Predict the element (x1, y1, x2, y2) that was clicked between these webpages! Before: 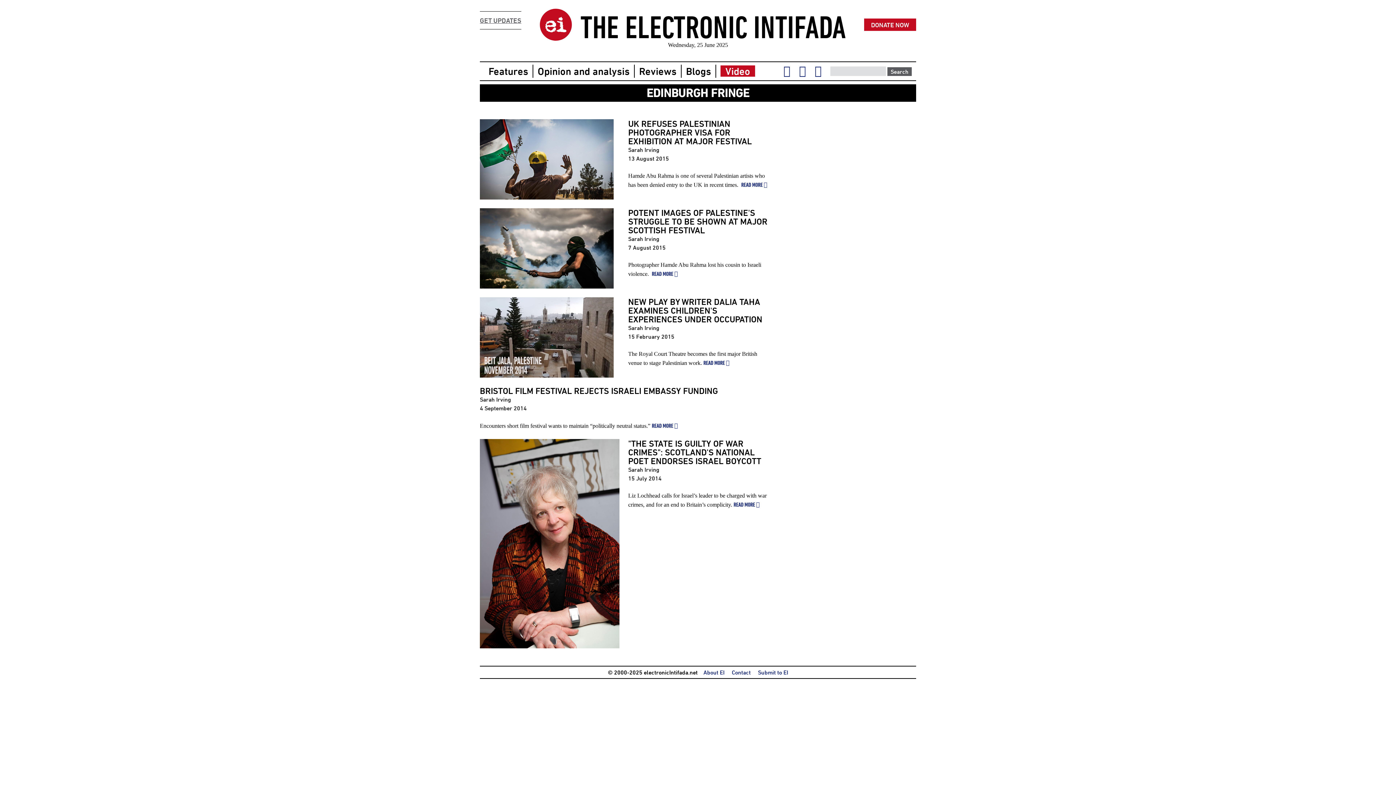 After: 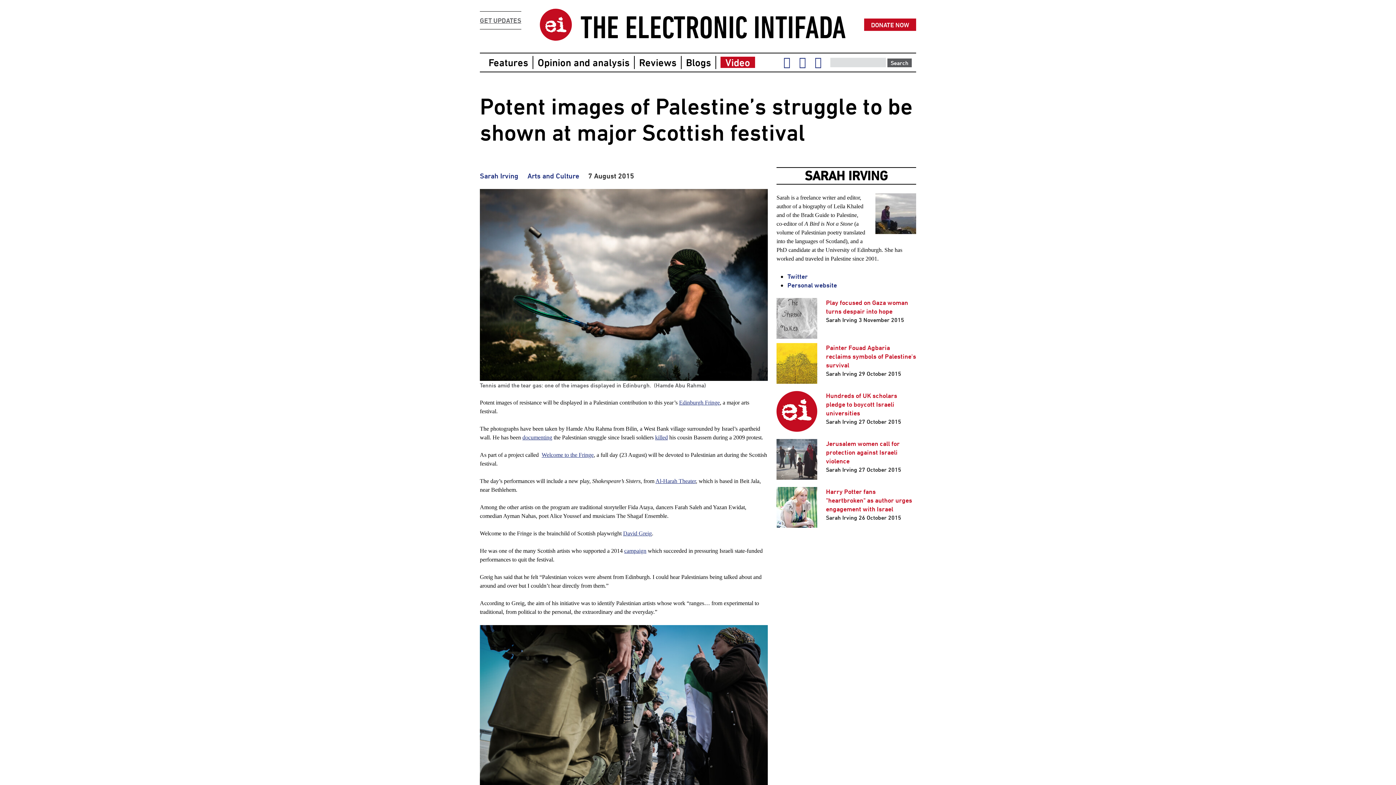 Action: bbox: (480, 281, 613, 287)